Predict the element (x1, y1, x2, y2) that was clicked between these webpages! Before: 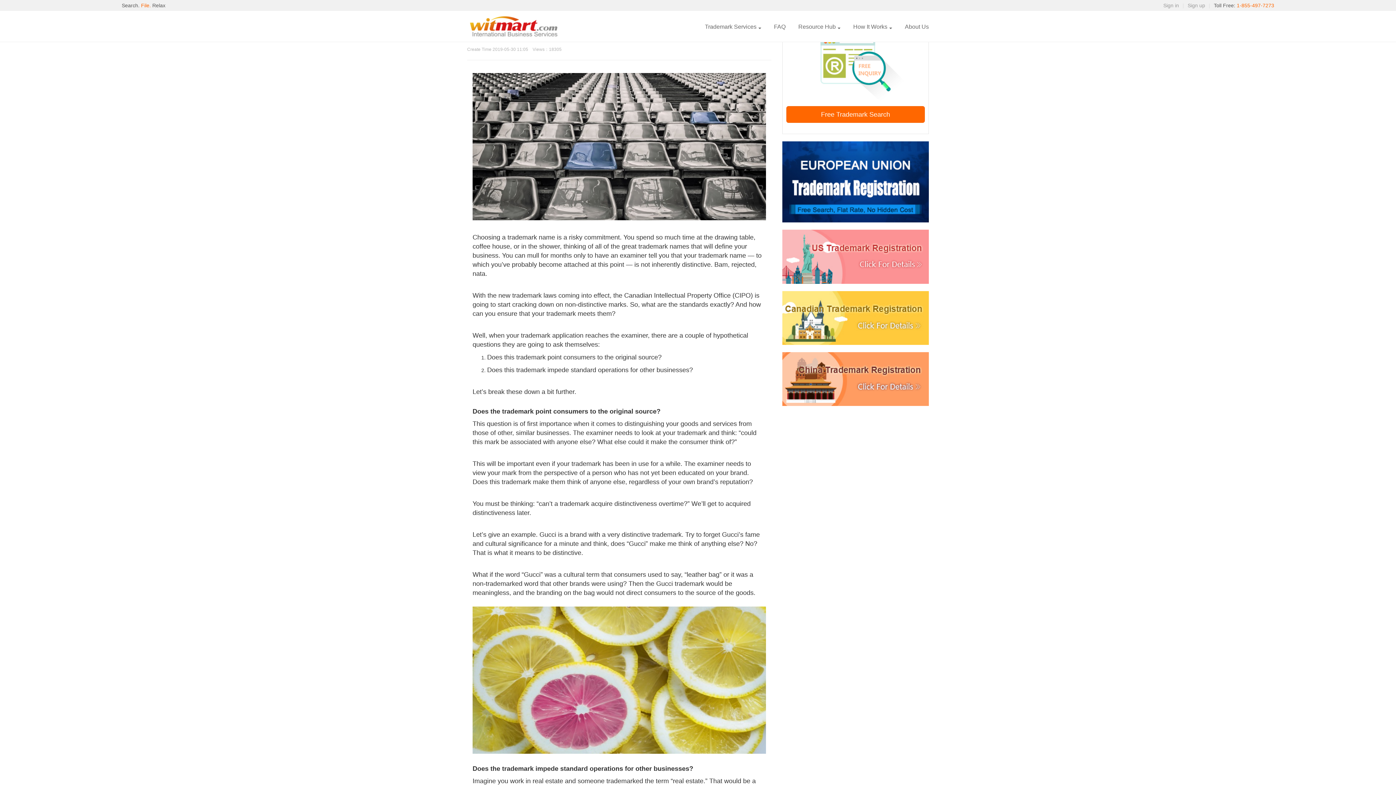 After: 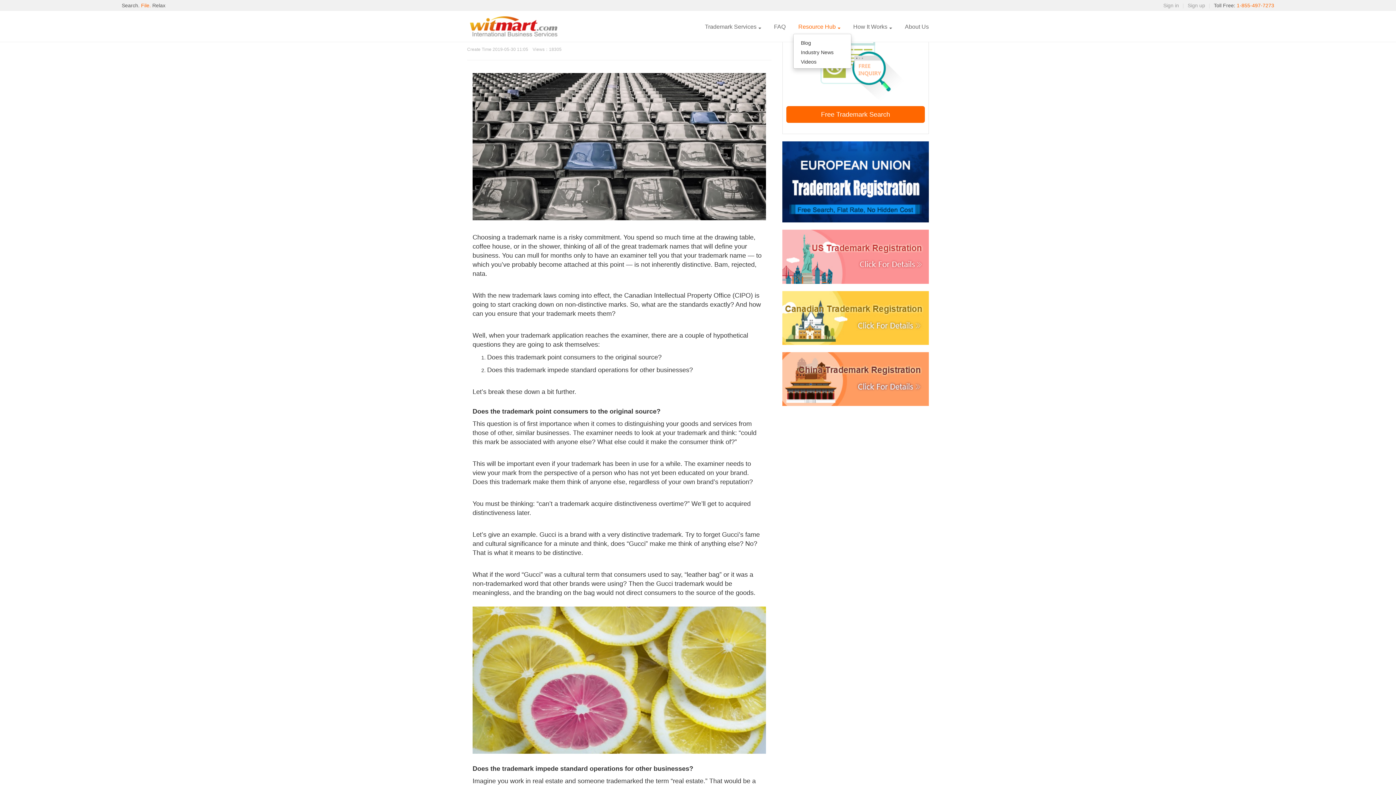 Action: label: Resource Hub bbox: (798, 23, 836, 29)